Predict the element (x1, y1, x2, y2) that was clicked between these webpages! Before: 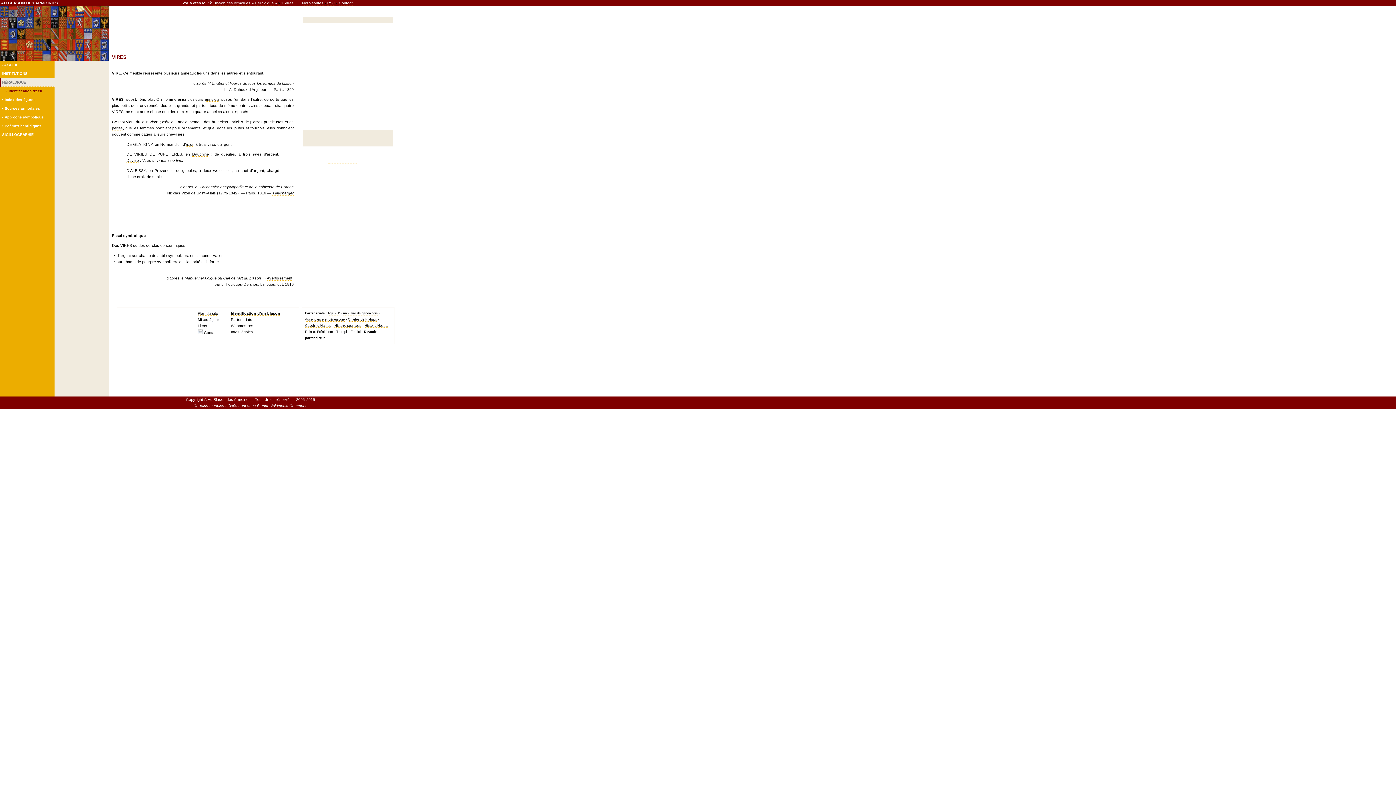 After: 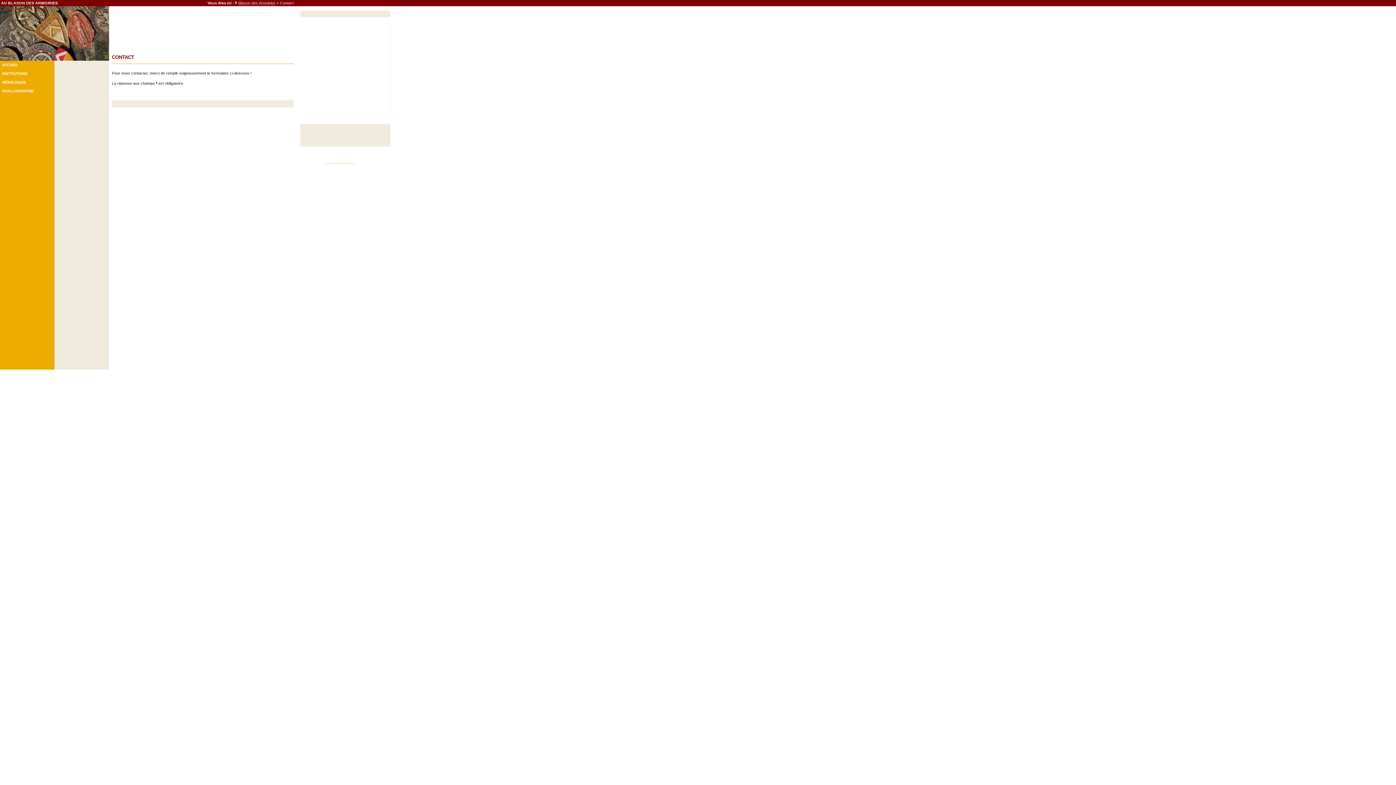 Action: bbox: (197, 330, 202, 335)